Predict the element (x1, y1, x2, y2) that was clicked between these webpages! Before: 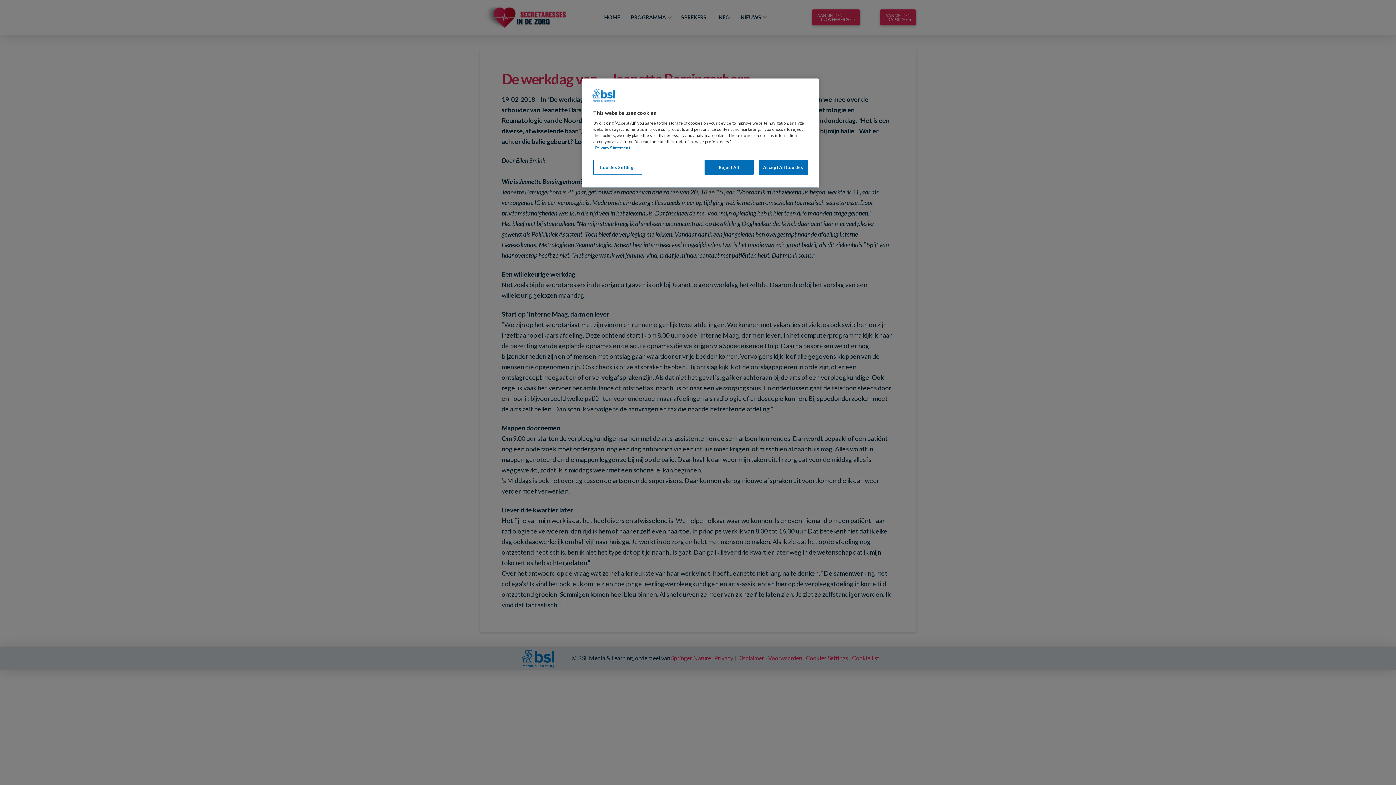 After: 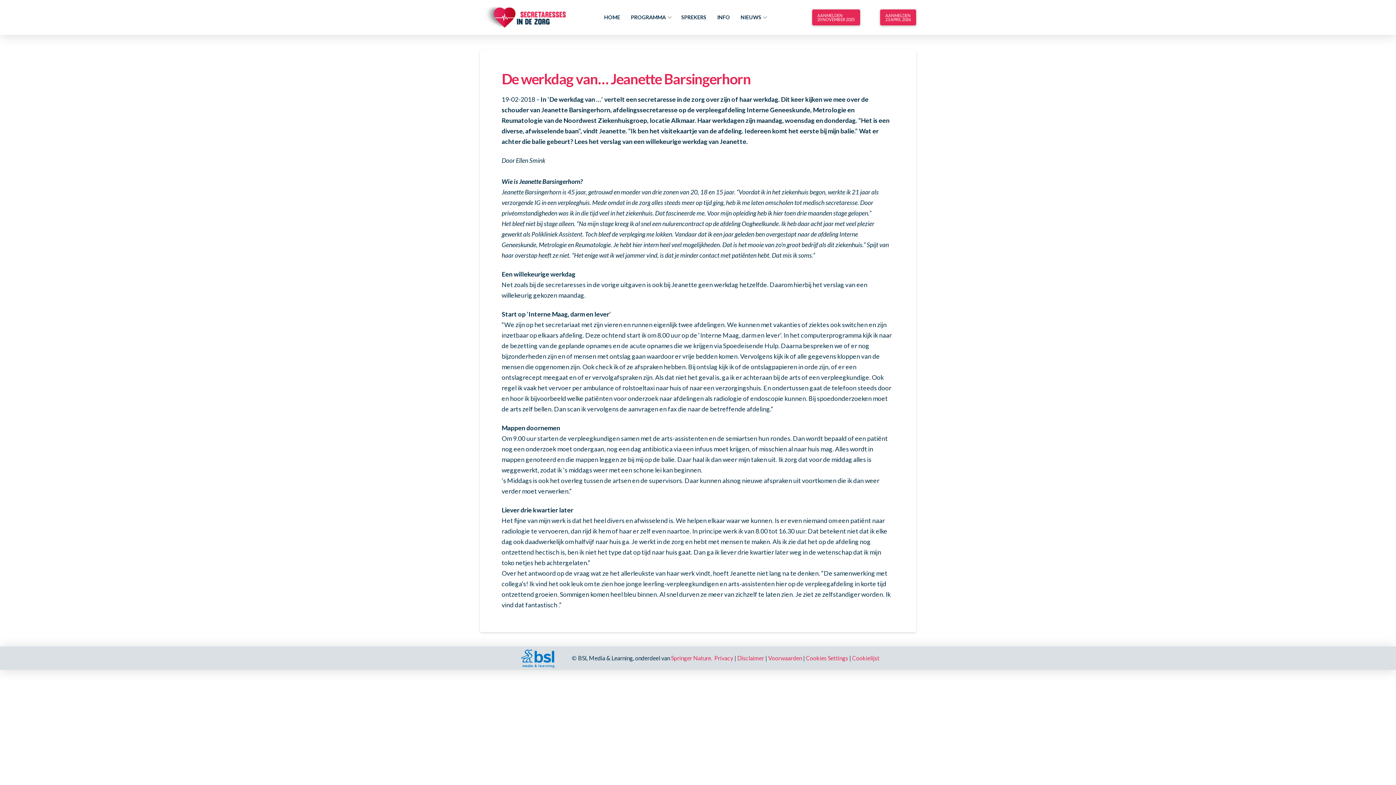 Action: bbox: (704, 160, 753, 174) label: Reject All